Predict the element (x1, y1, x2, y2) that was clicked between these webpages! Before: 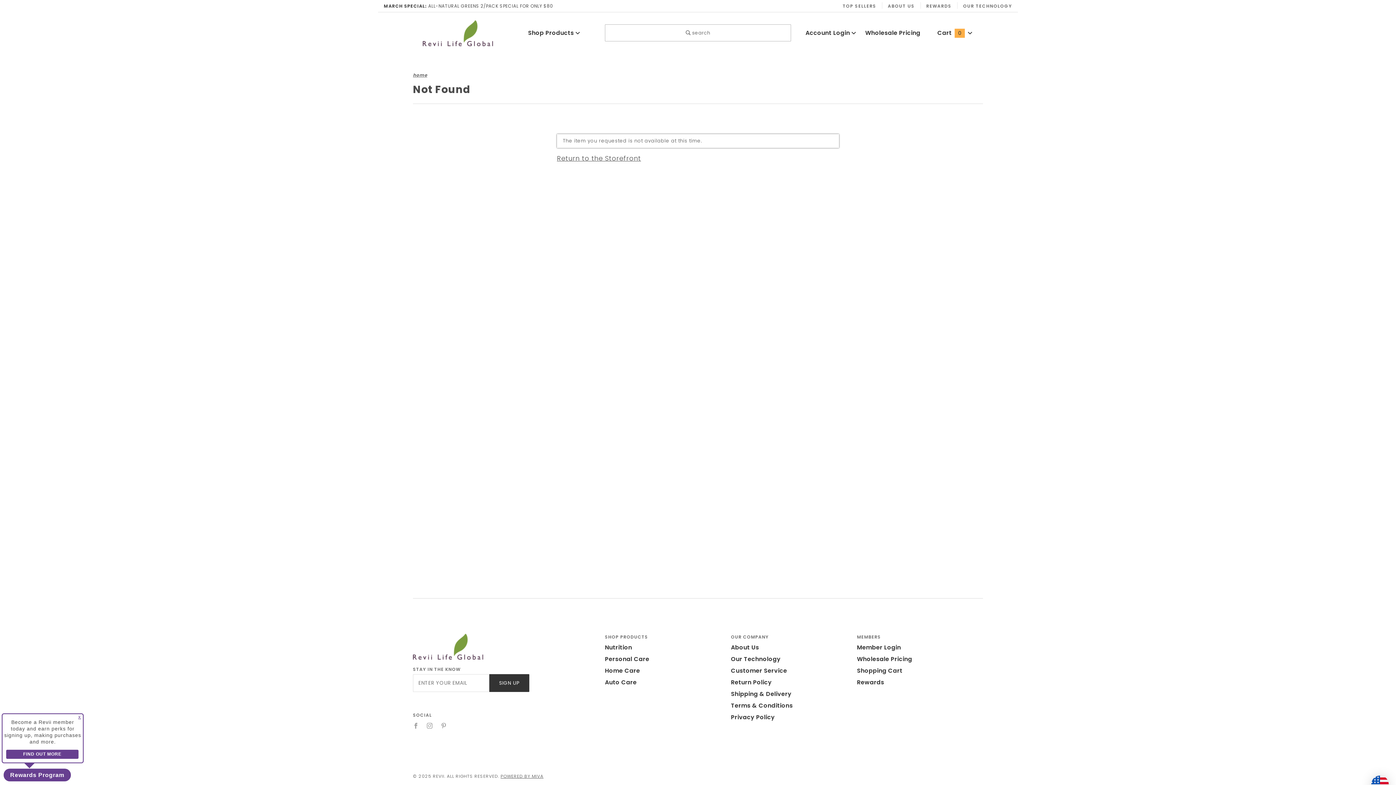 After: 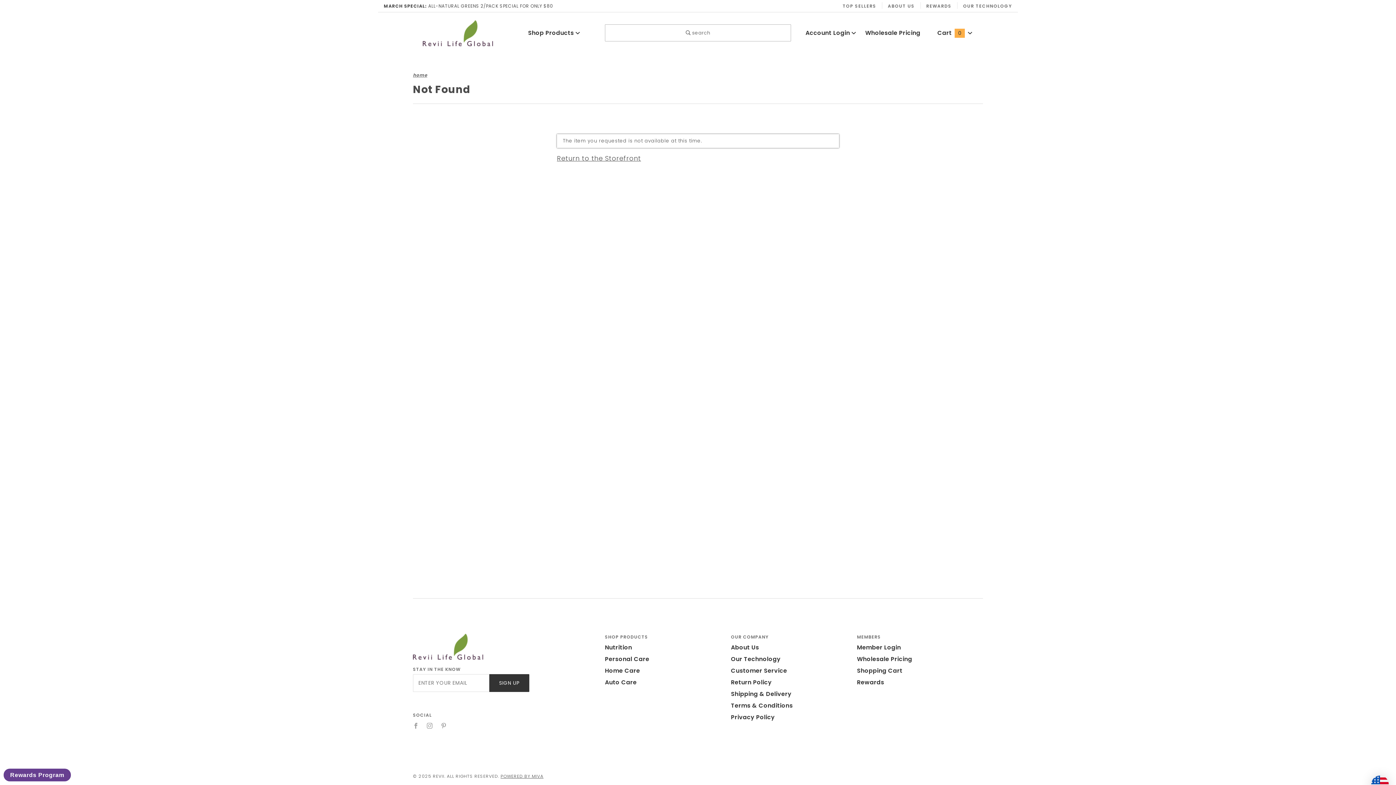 Action: bbox: (413, 723, 419, 729) label: Facebook